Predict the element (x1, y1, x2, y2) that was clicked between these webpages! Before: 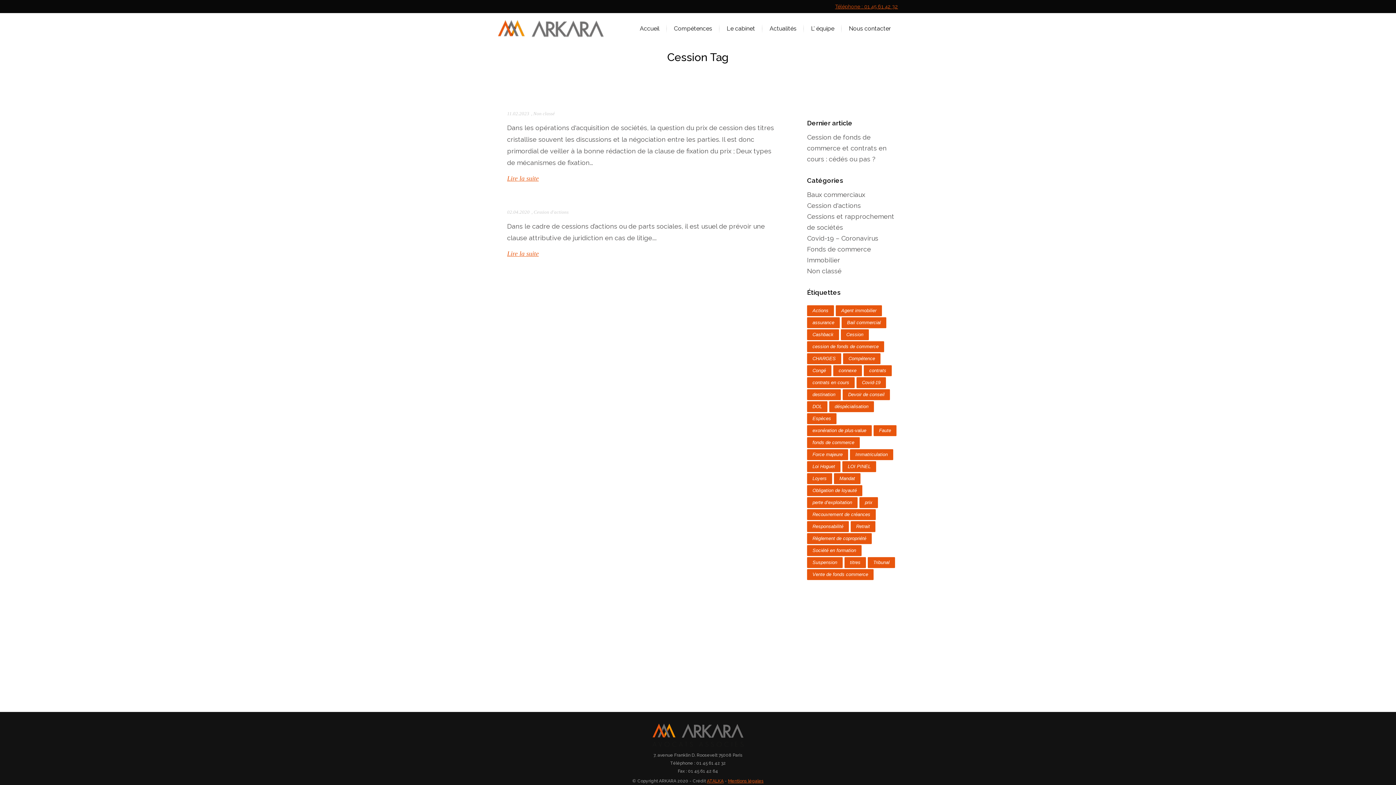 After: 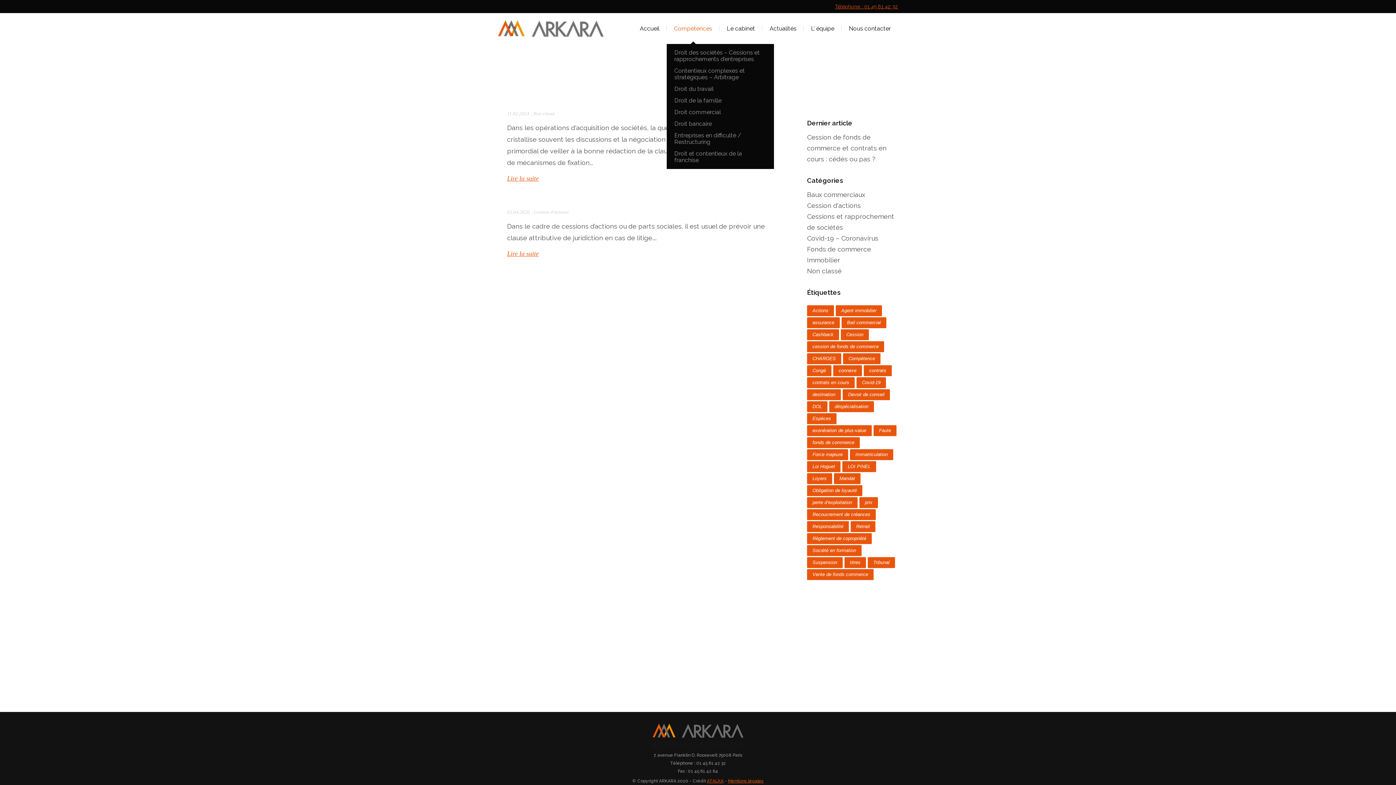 Action: bbox: (666, 13, 719, 44) label: Compétences